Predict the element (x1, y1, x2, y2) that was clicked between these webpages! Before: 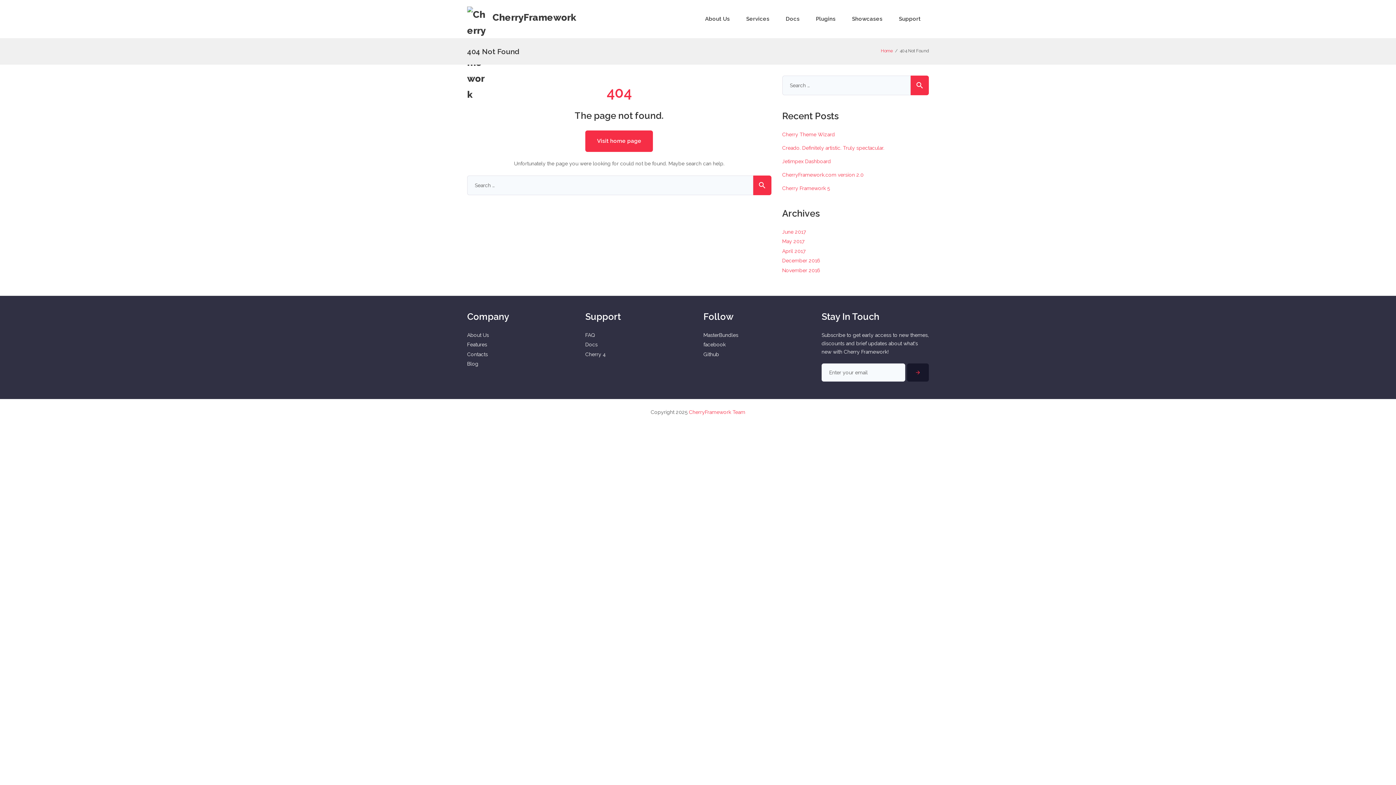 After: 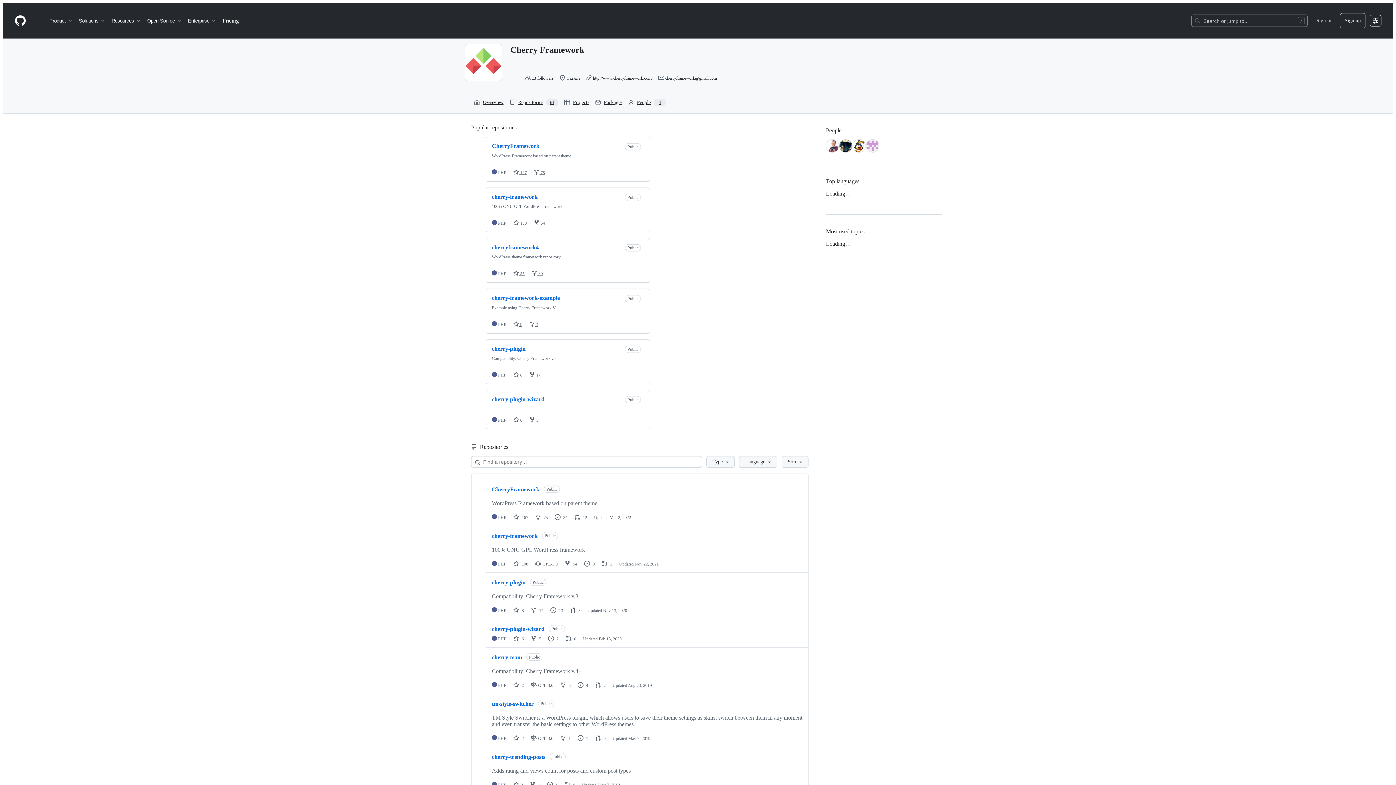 Action: bbox: (703, 351, 719, 357) label: Github